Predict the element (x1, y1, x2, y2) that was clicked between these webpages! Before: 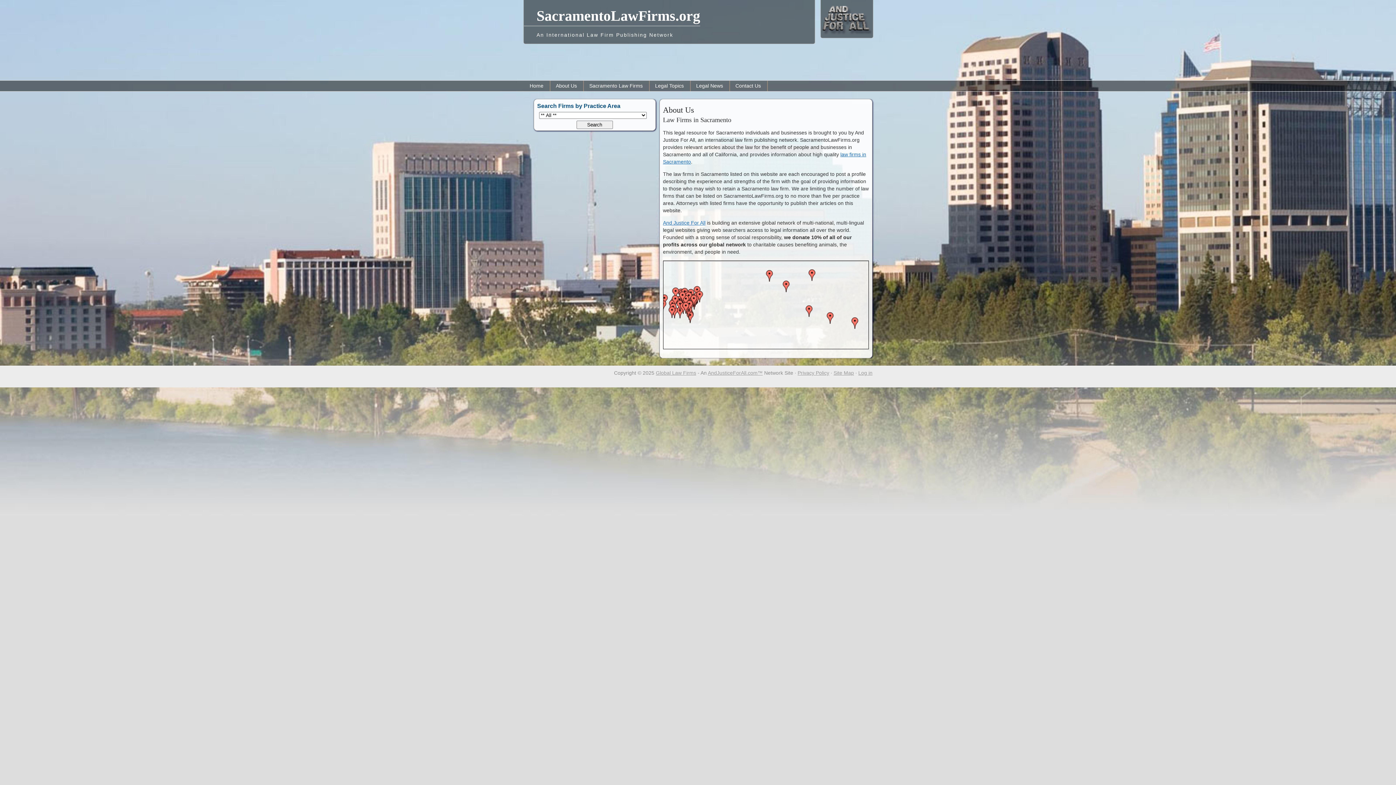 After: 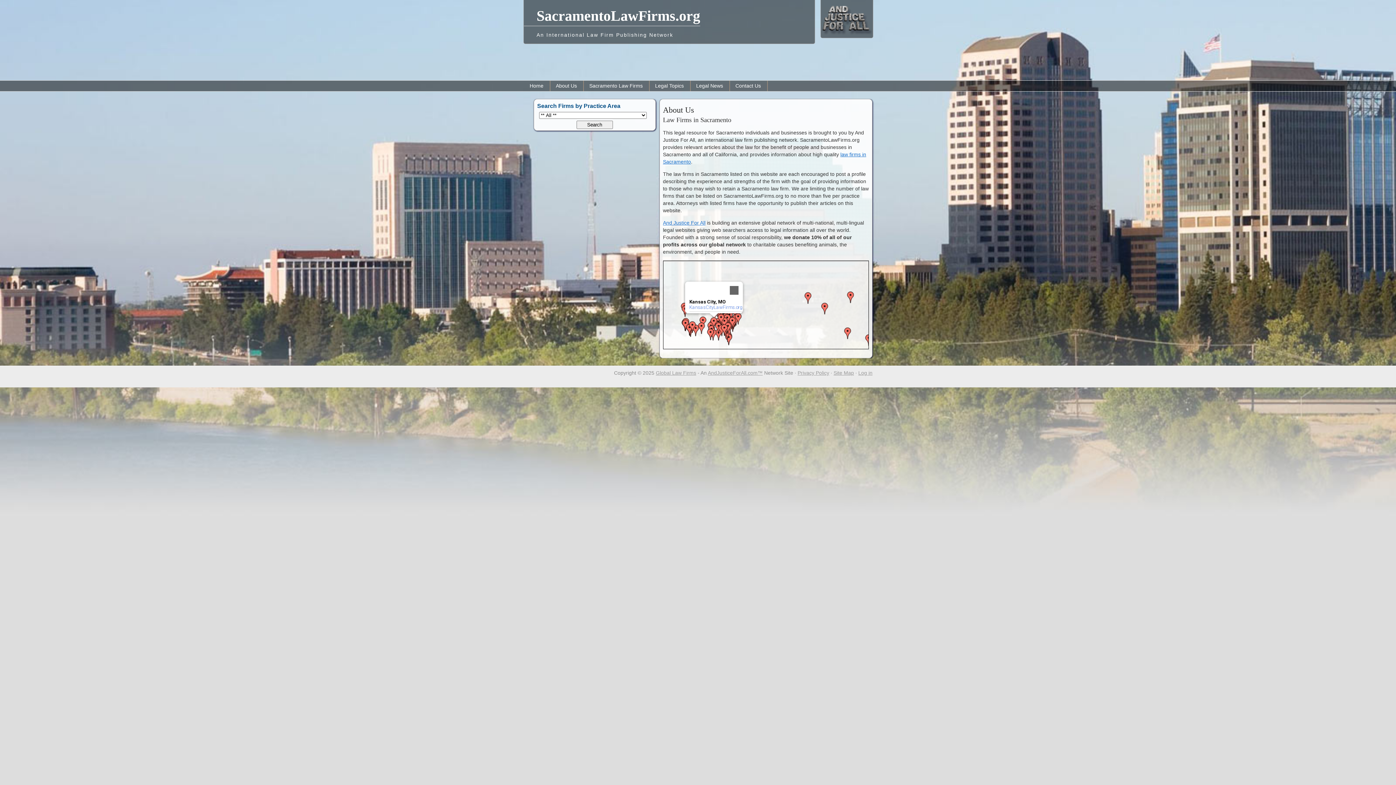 Action: label: Kansas City, MO bbox: (669, 295, 681, 306)